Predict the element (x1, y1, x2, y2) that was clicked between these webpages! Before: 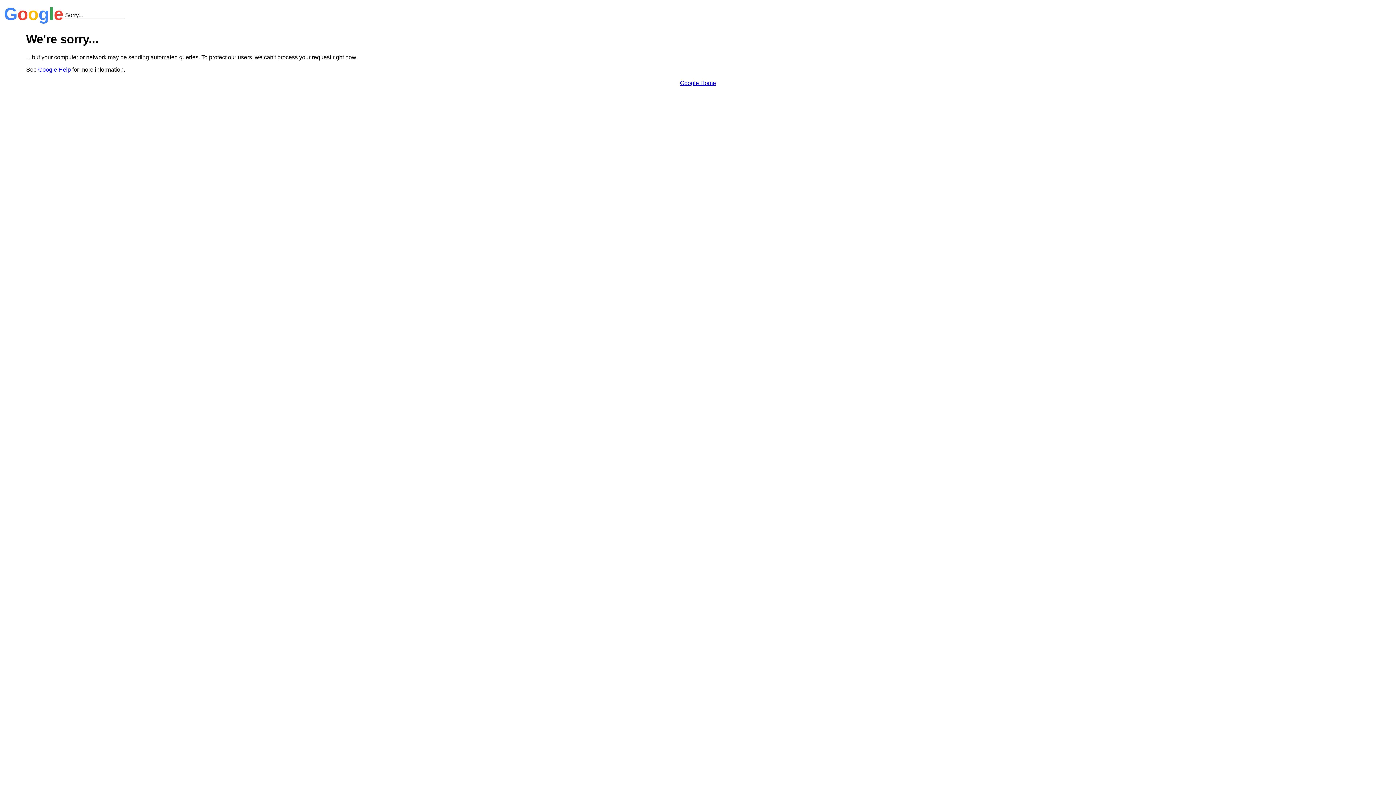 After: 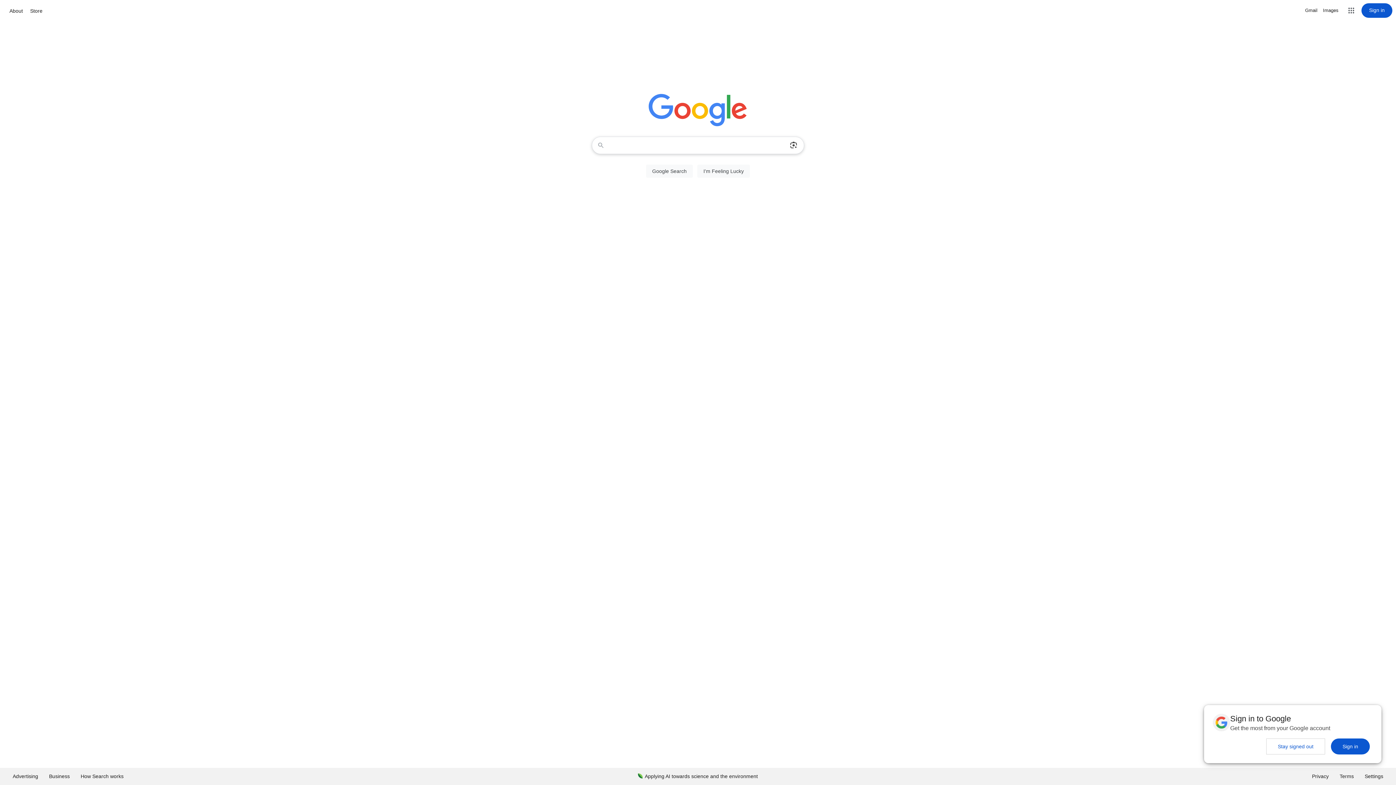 Action: bbox: (680, 79, 716, 86) label: Google Home